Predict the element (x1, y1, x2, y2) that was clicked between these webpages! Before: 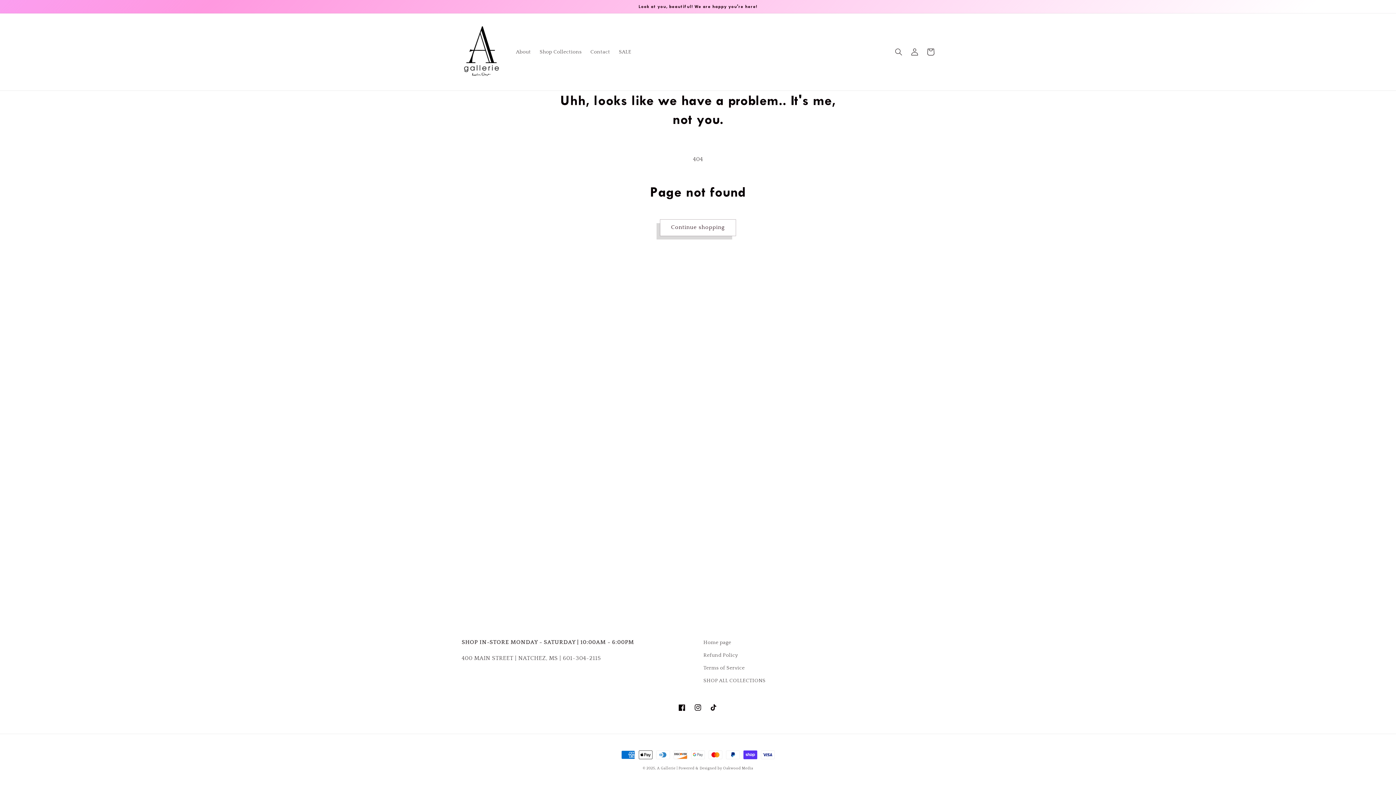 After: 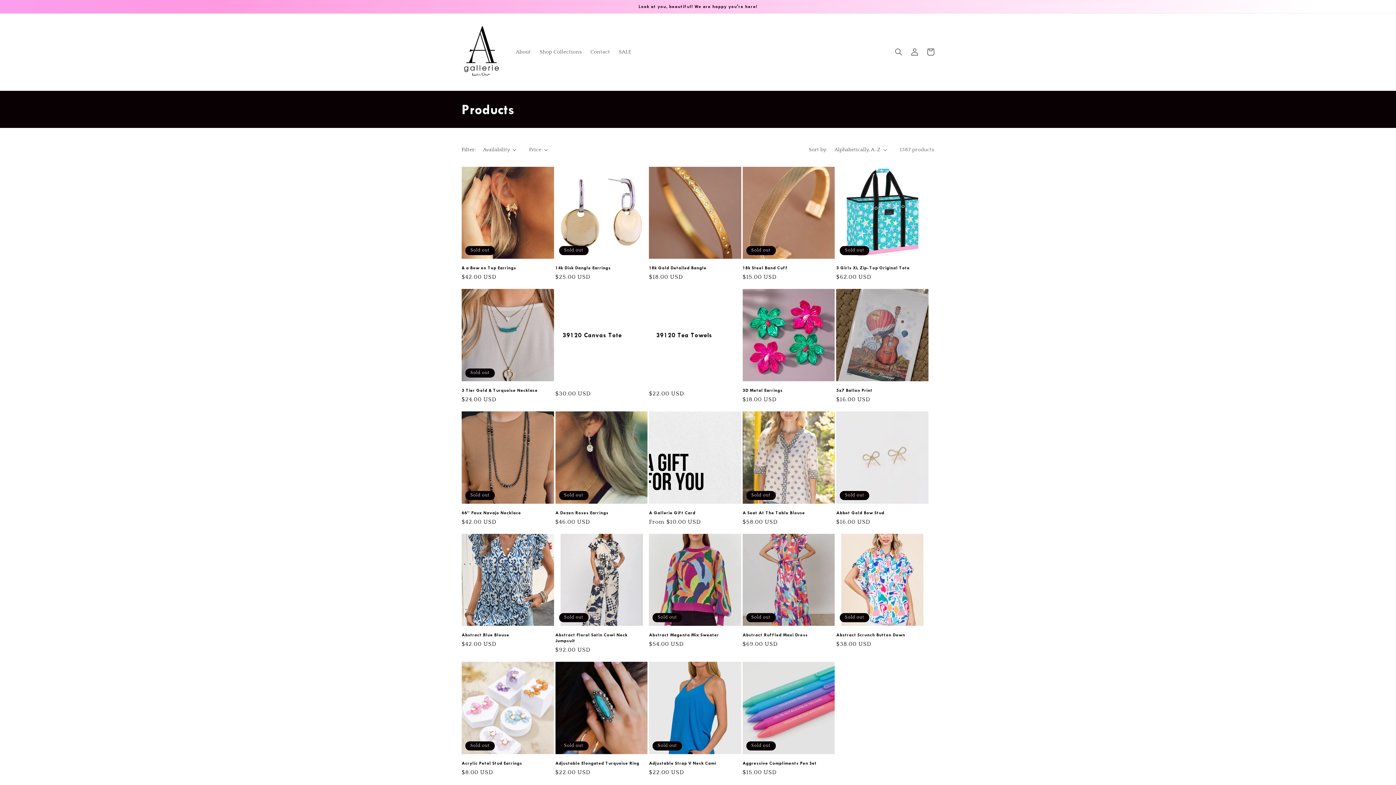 Action: bbox: (660, 219, 736, 235) label: Continue shopping